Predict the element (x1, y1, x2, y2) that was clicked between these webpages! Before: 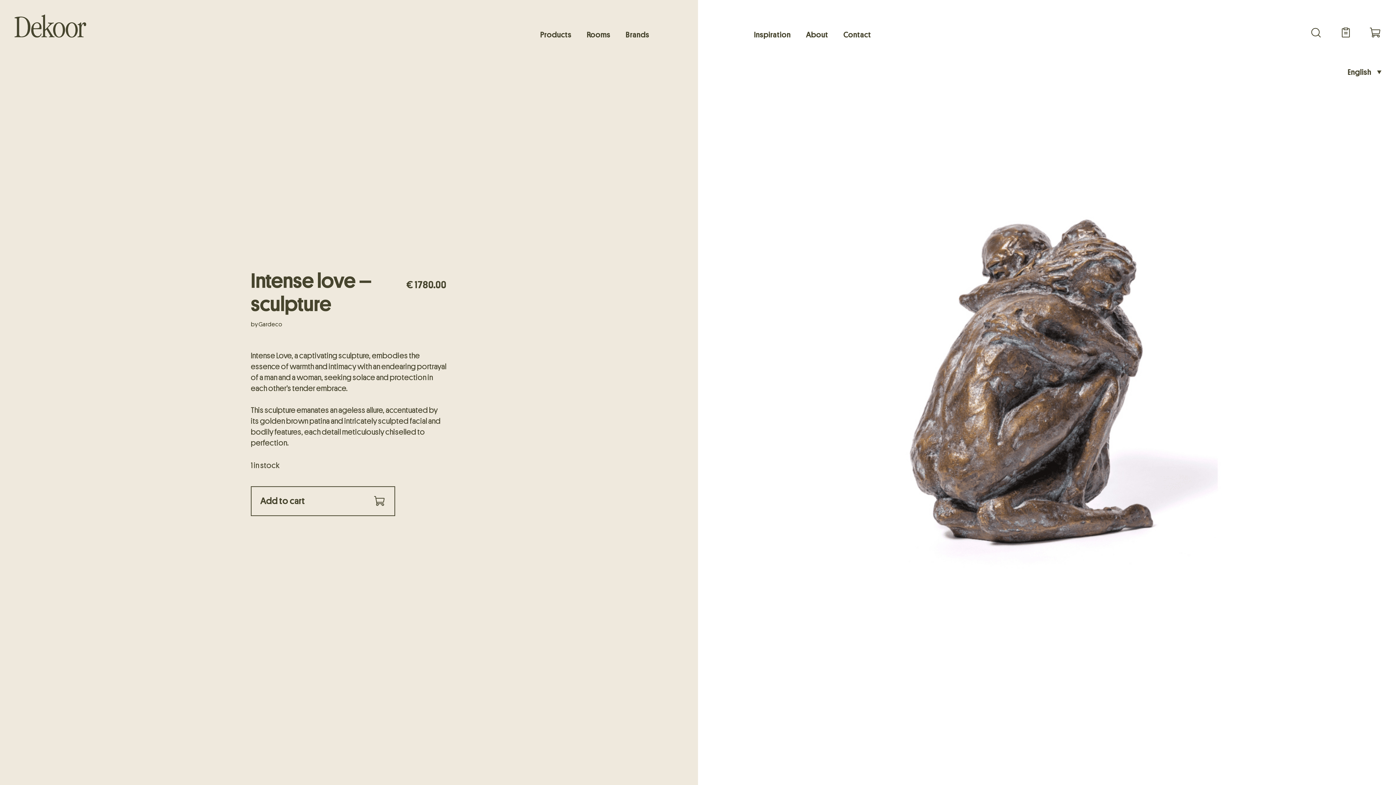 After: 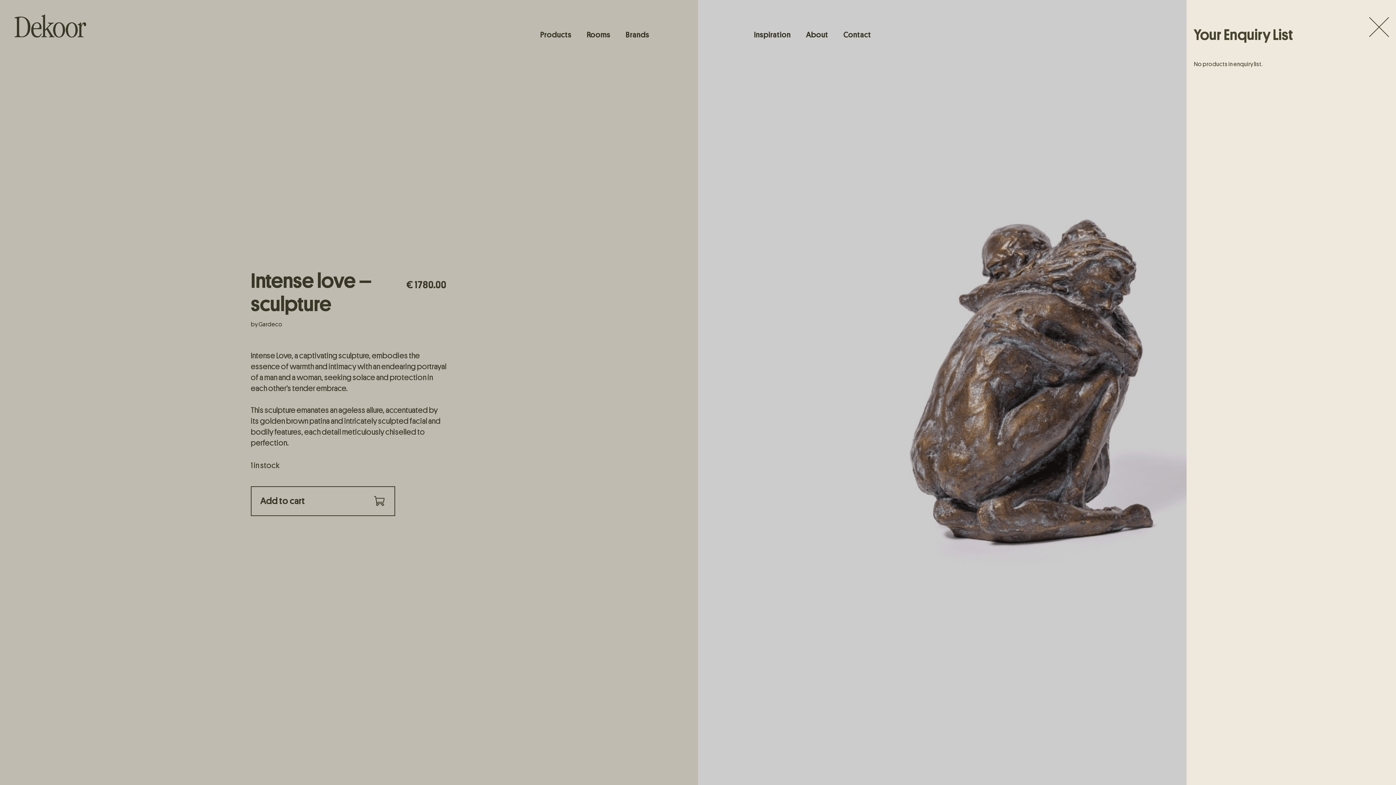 Action: bbox: (1340, 28, 1352, 36)